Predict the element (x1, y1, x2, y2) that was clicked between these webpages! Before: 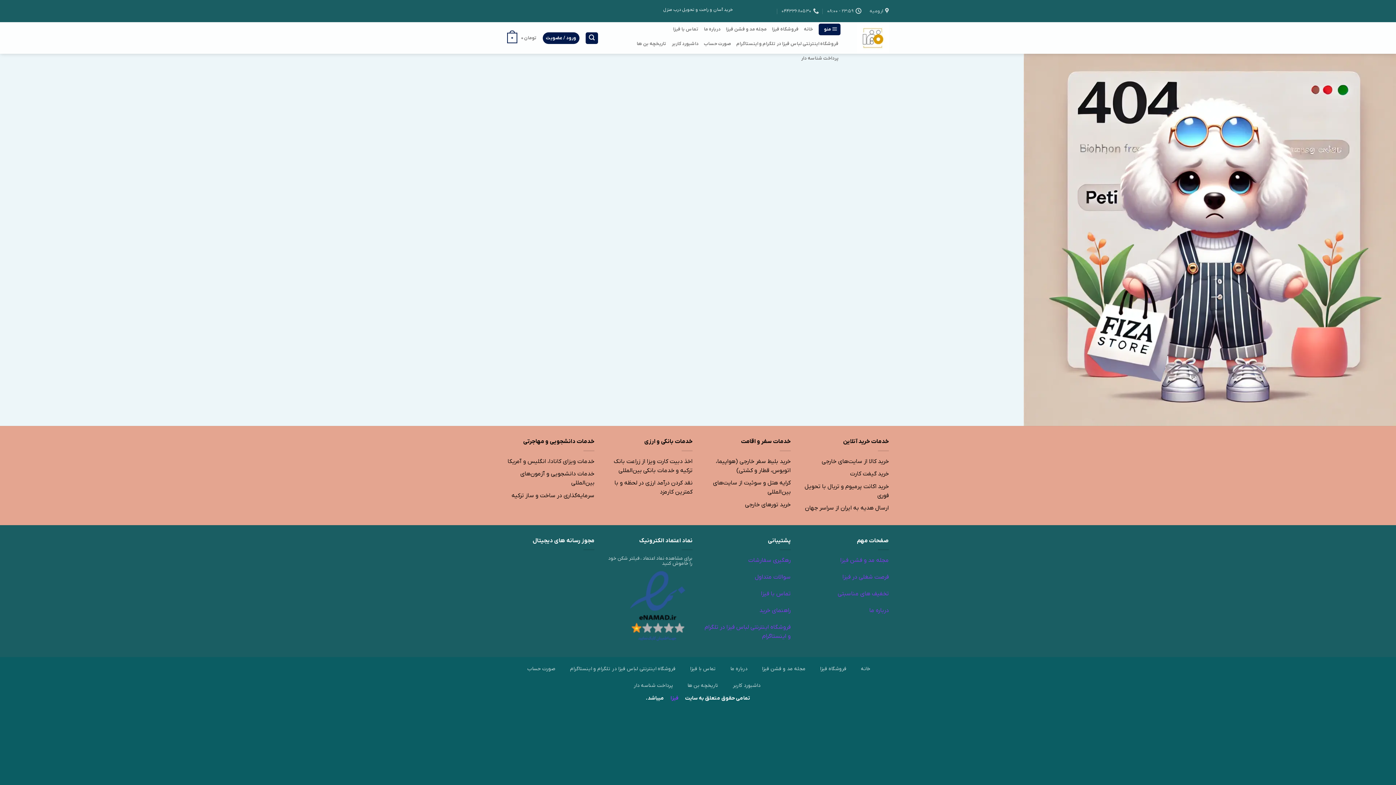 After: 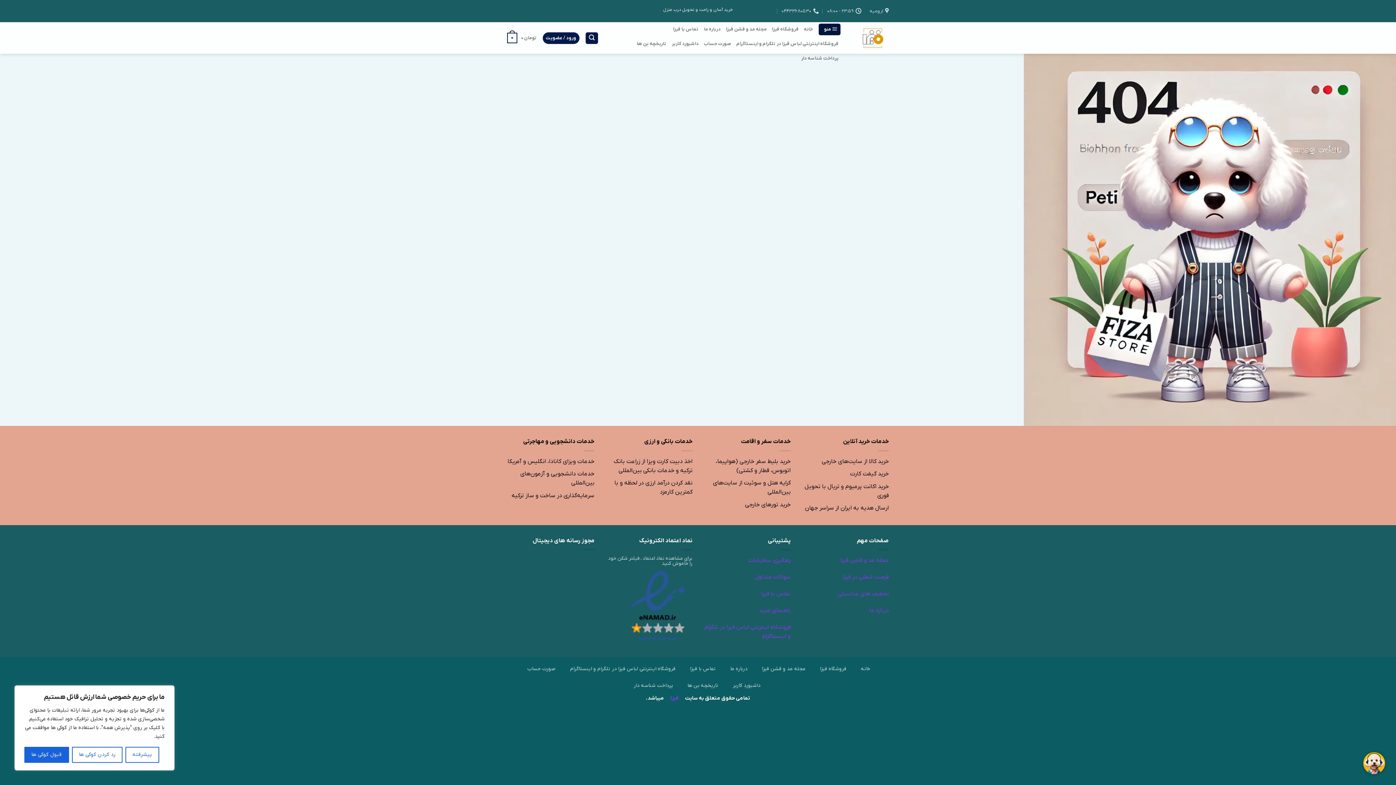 Action: label: منو bbox: (818, 23, 840, 35)